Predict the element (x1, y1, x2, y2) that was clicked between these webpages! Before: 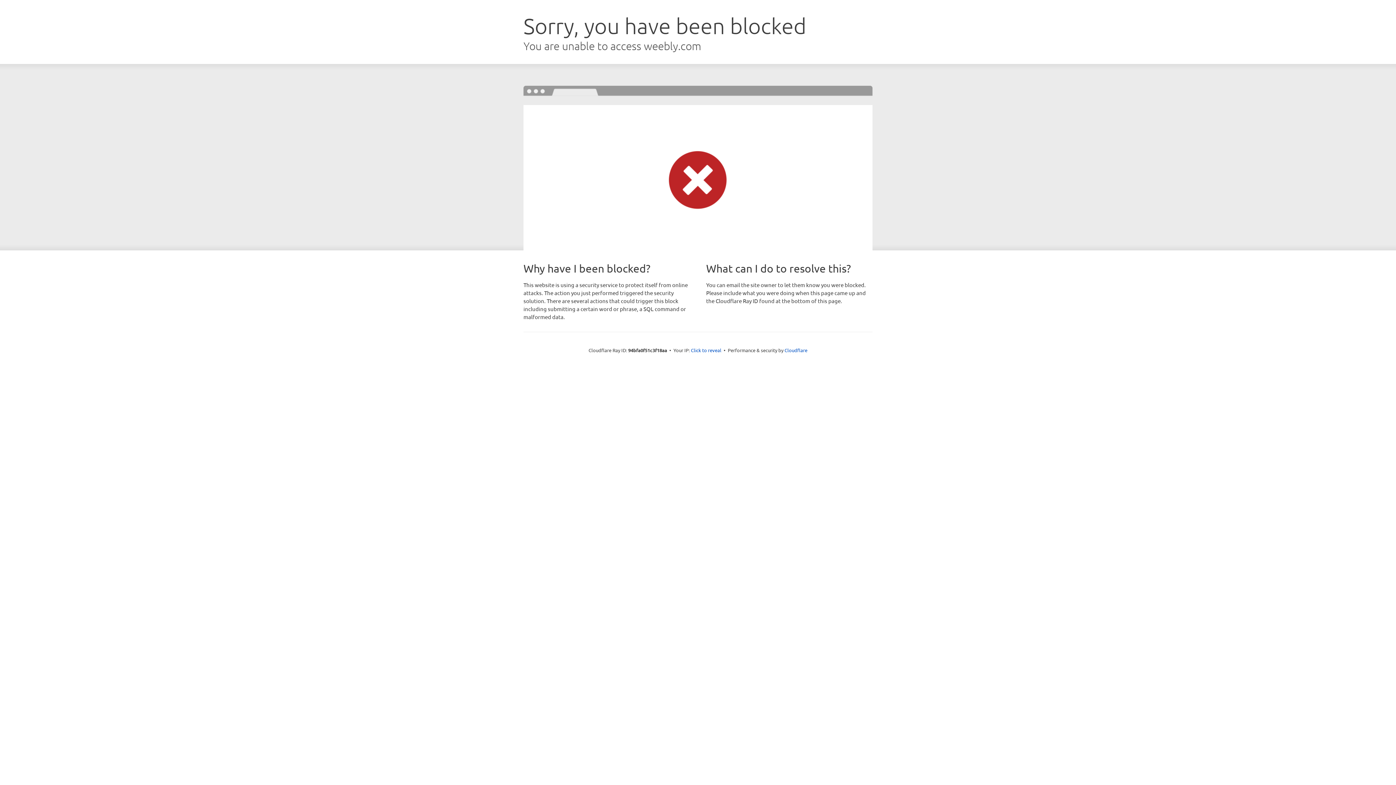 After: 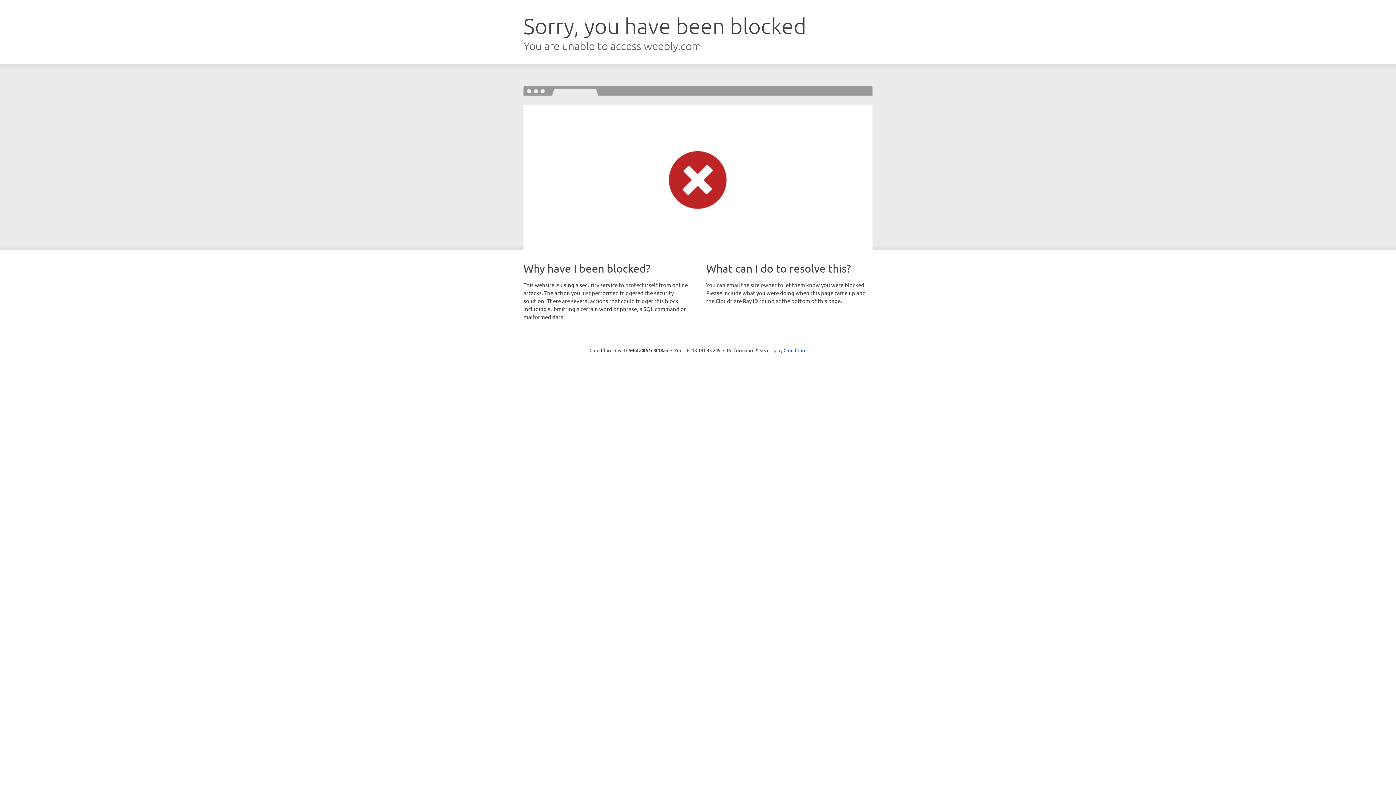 Action: bbox: (691, 346, 721, 353) label: Click to reveal